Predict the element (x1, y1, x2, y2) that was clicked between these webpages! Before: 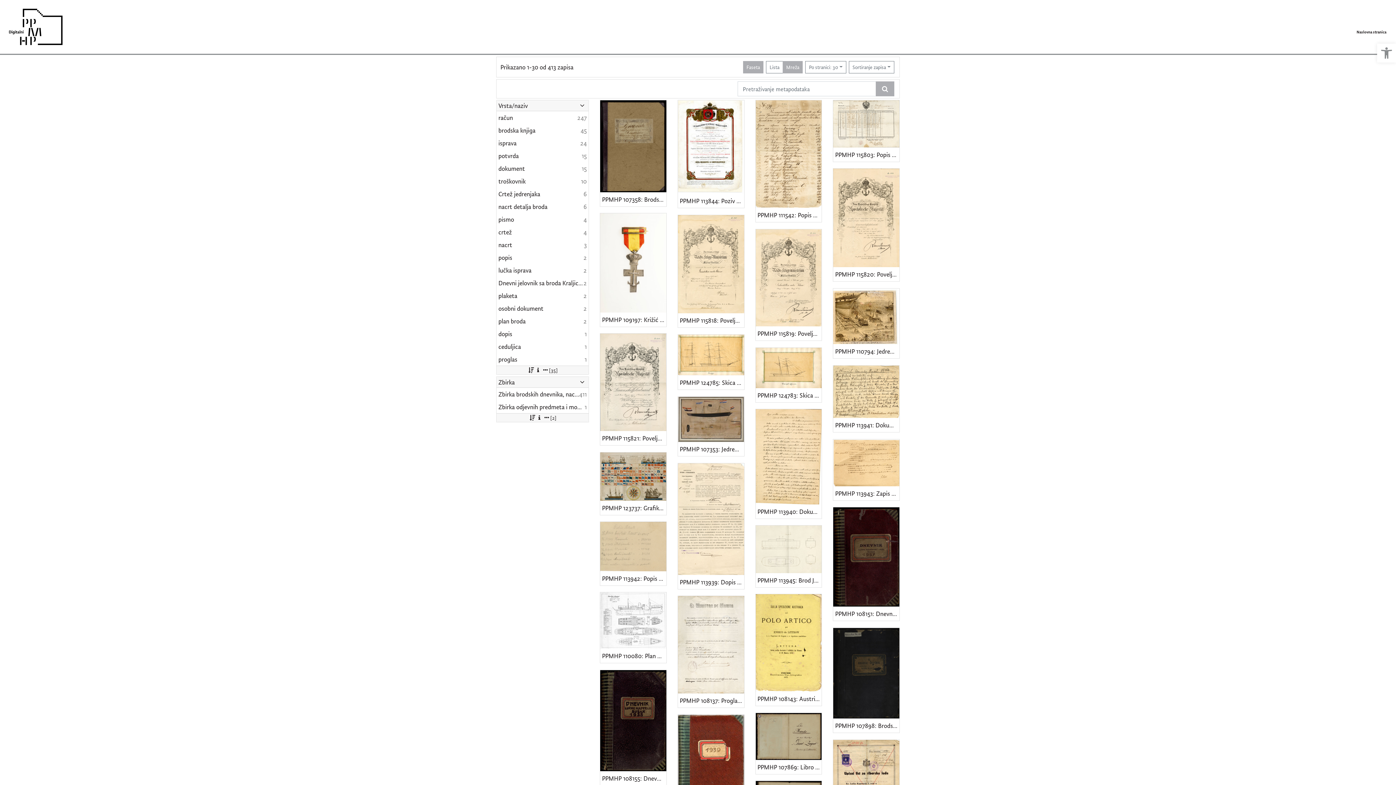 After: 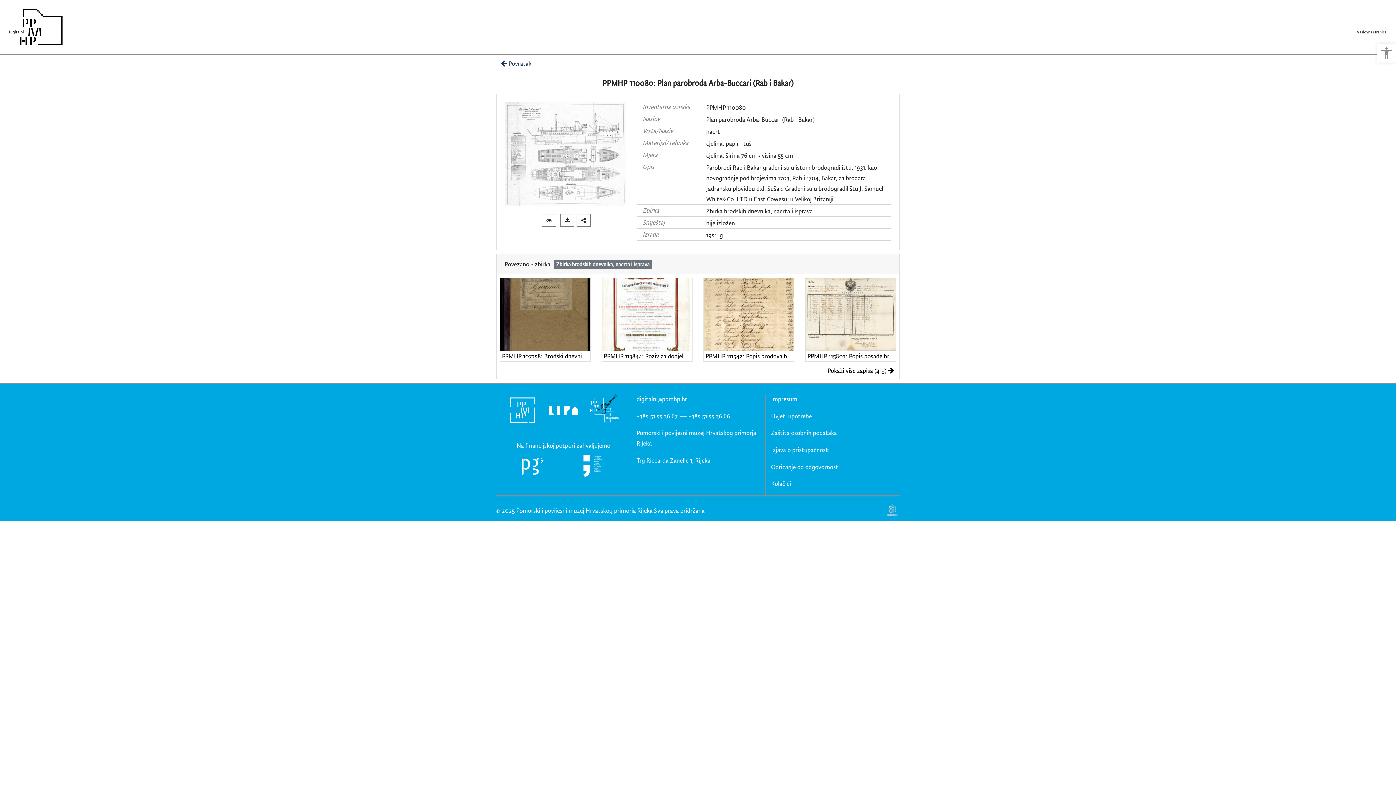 Action: bbox: (600, 592, 666, 649)